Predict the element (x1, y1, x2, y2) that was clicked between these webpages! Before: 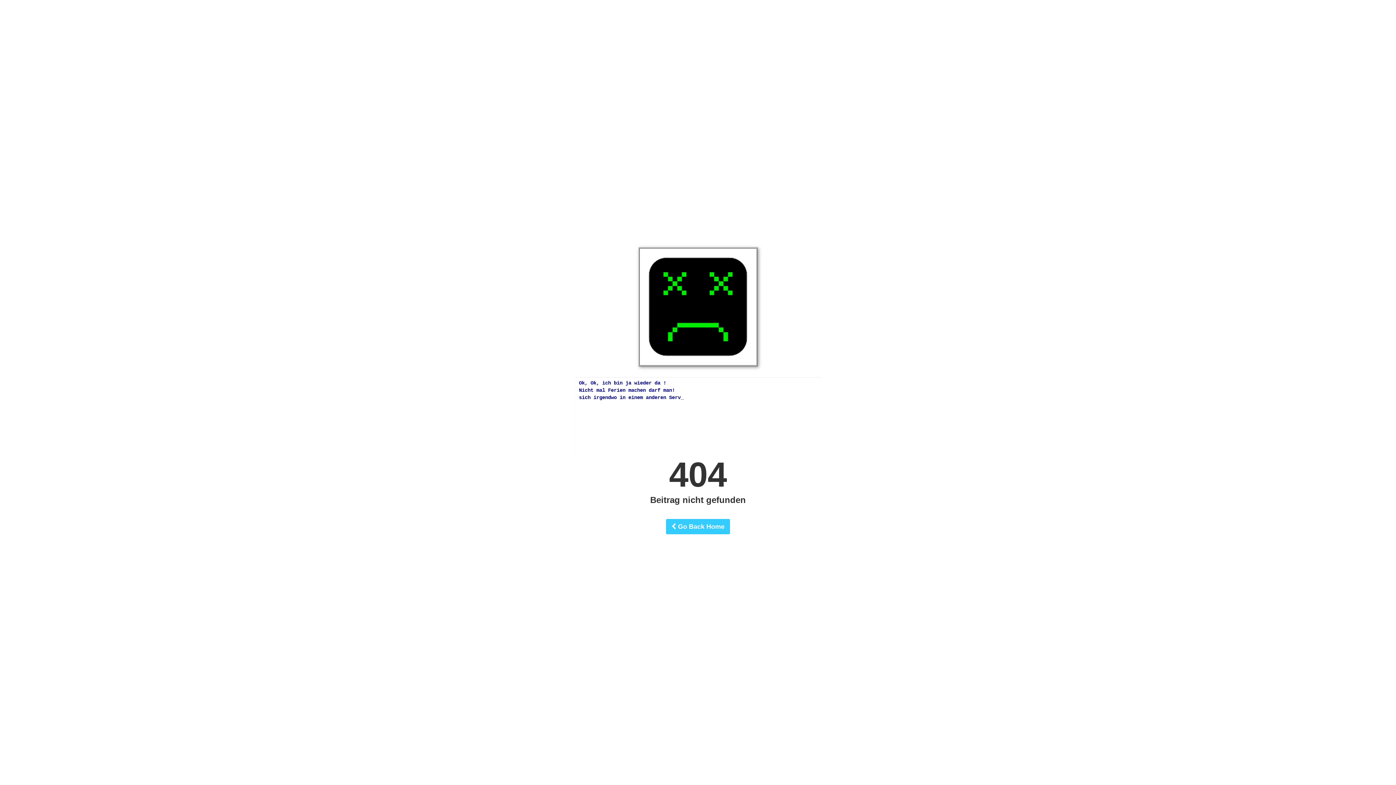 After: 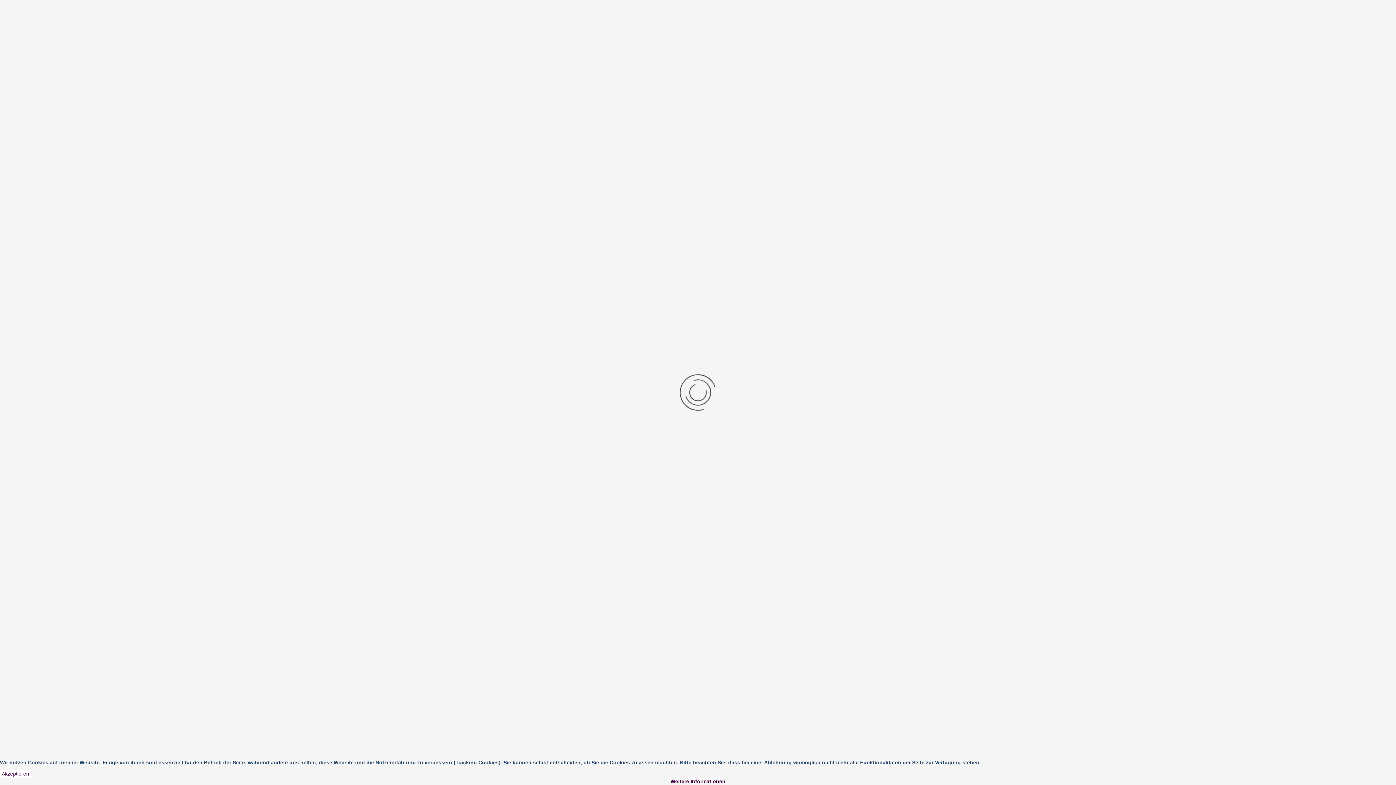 Action: bbox: (666, 519, 730, 534) label:  Go Back Home